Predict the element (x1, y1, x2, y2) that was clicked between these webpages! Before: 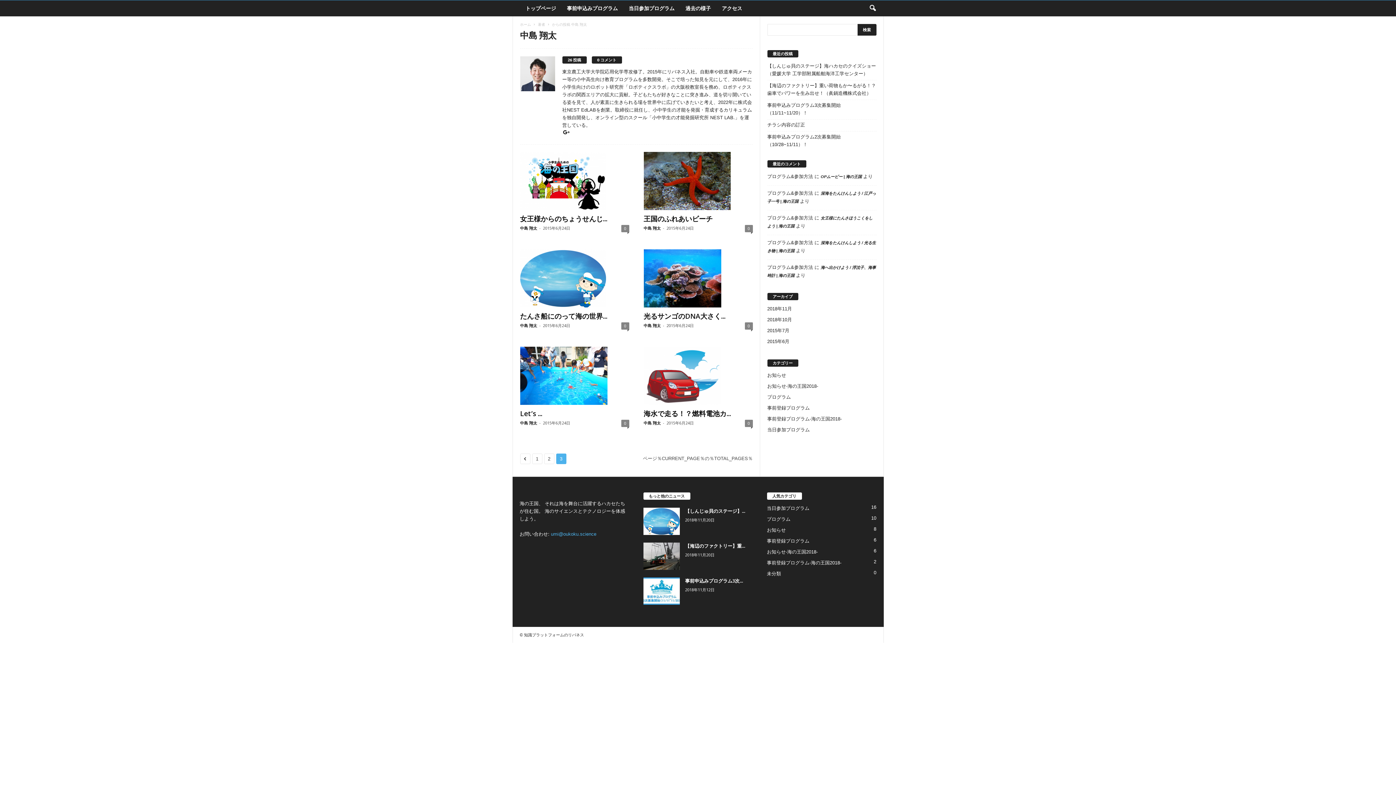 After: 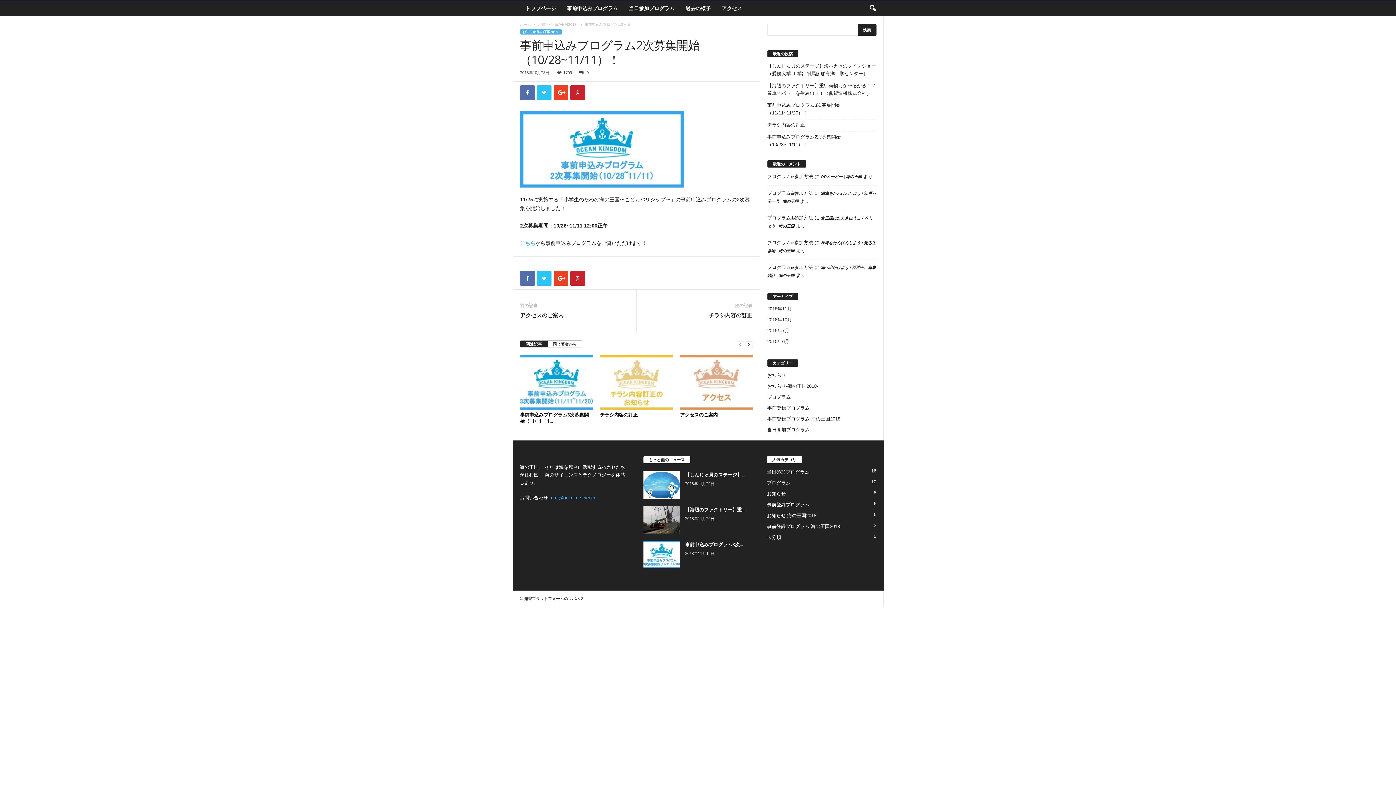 Action: label: 事前申込みプログラム2次募集開始（10/28~11/11）！ bbox: (767, 133, 876, 148)